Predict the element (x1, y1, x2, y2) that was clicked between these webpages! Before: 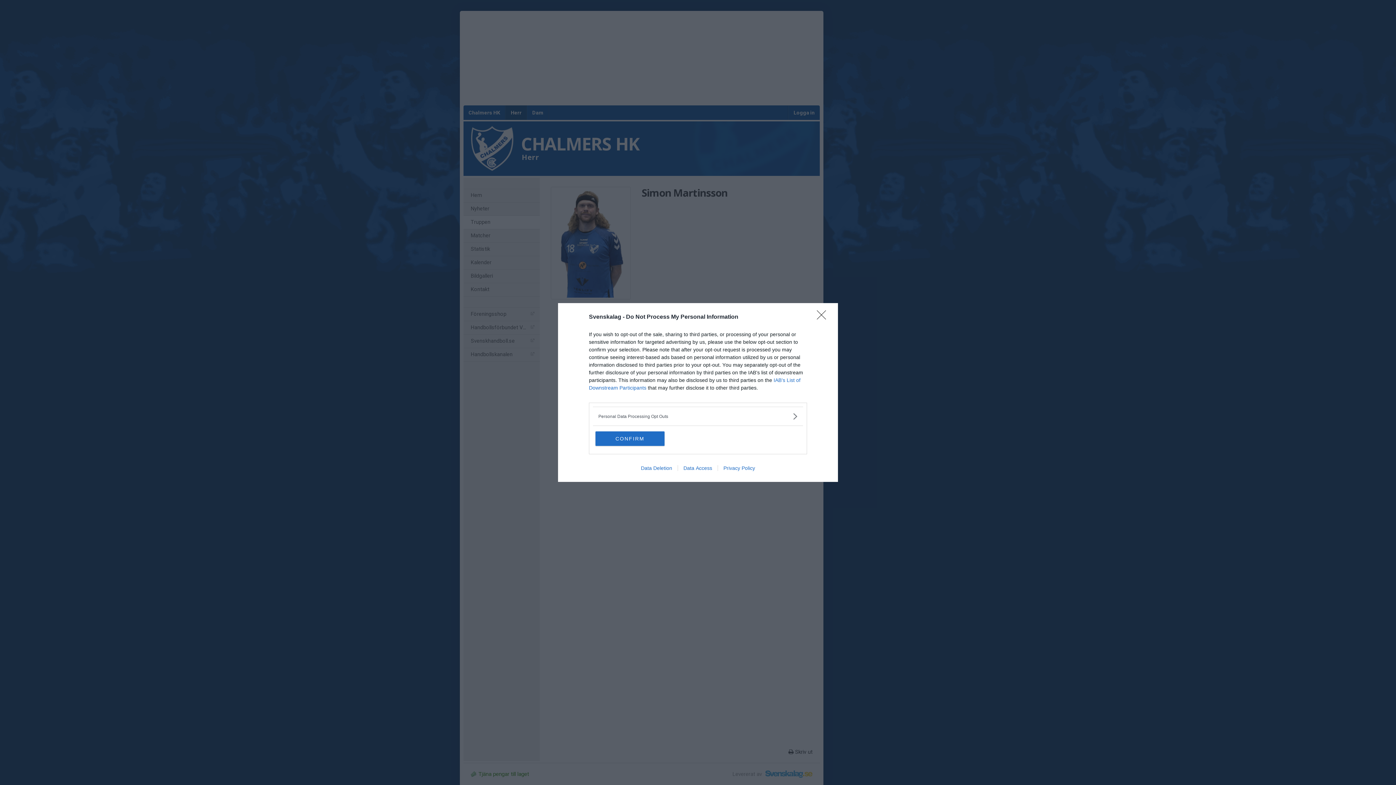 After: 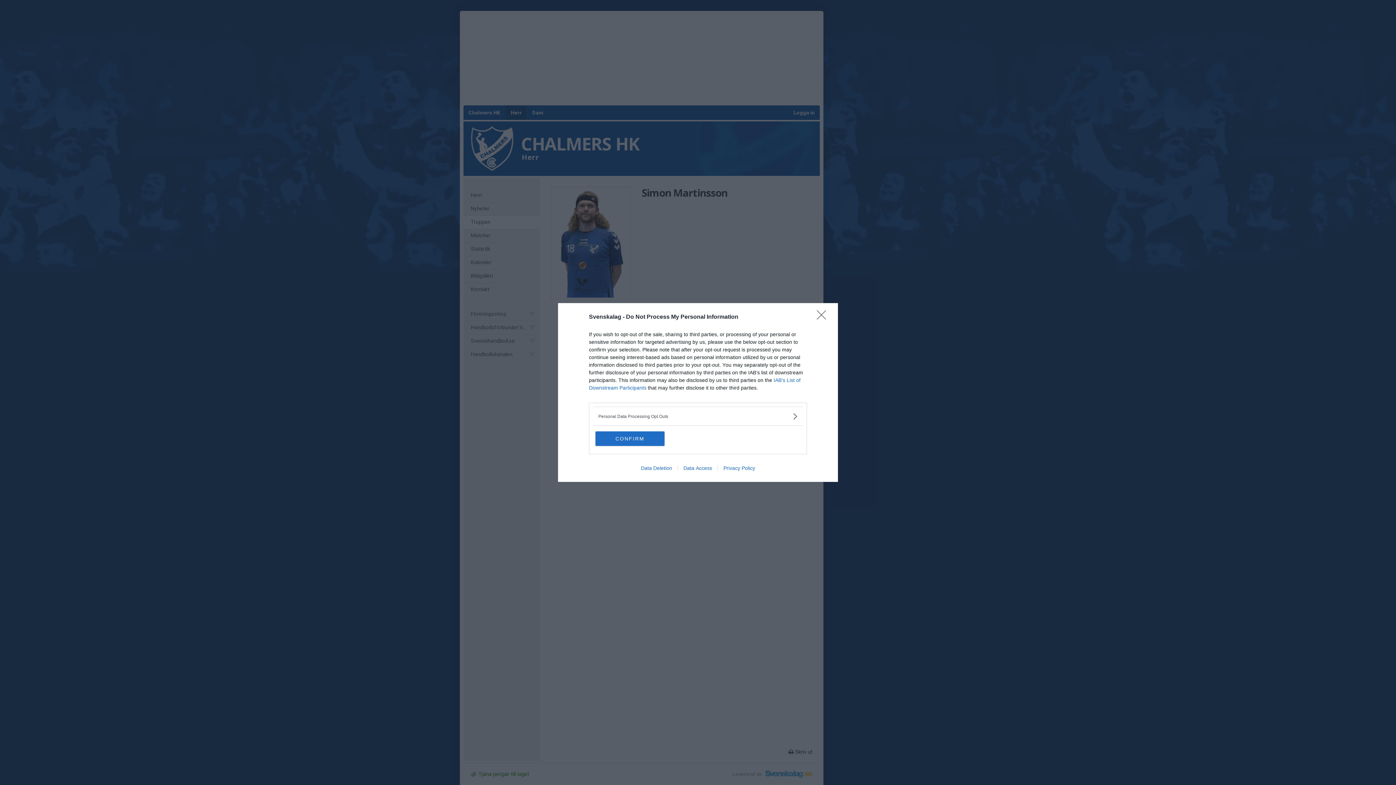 Action: bbox: (635, 465, 677, 471) label: Data Deletion